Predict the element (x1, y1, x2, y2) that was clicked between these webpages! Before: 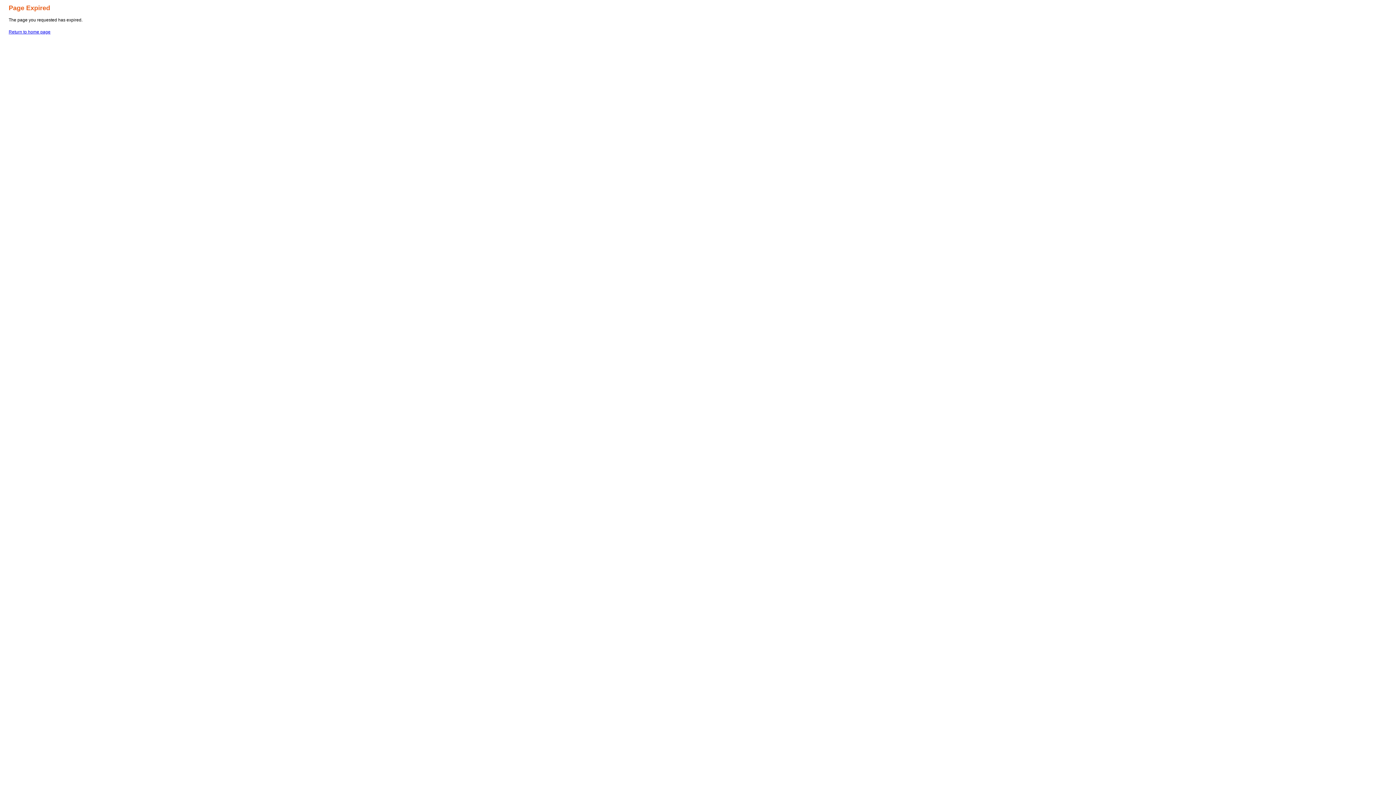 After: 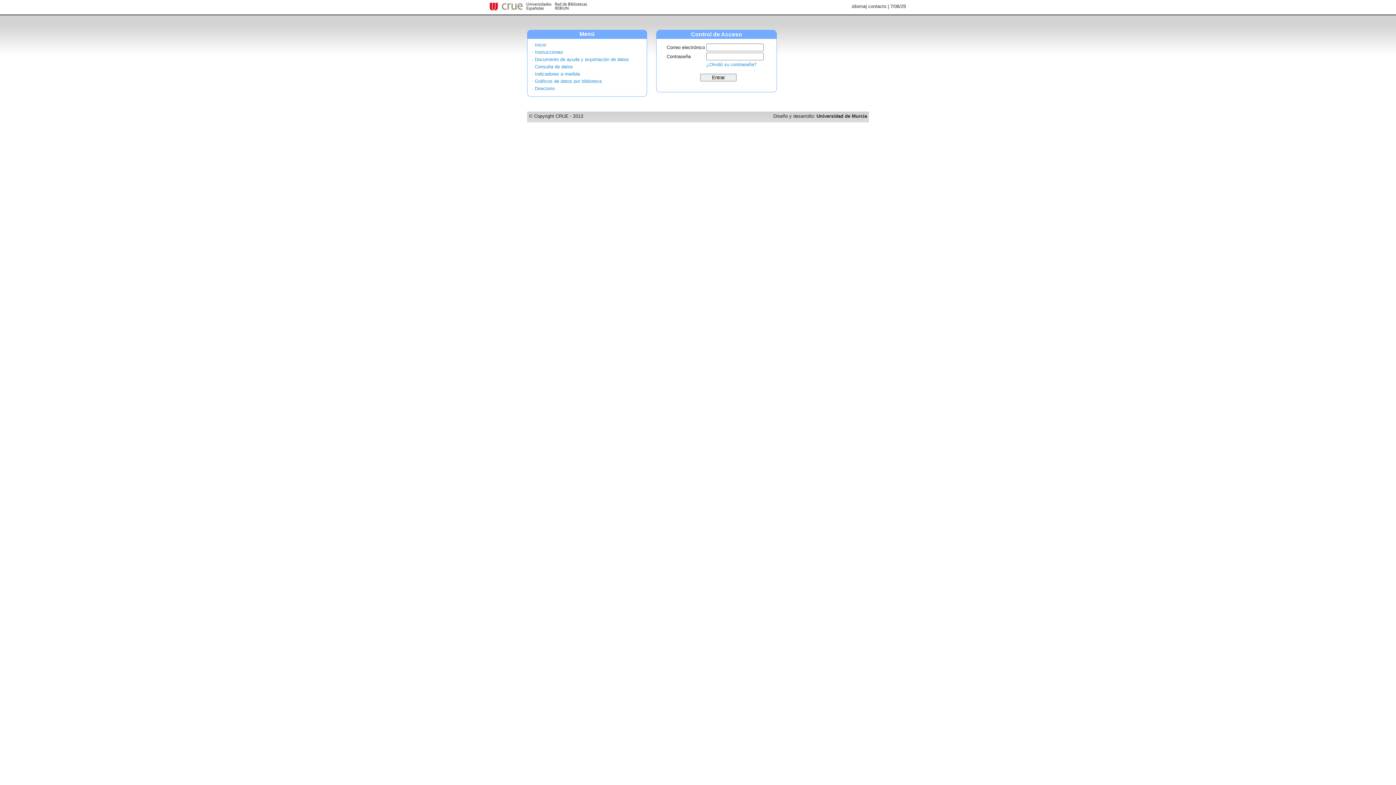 Action: label: Return to home page bbox: (8, 29, 50, 34)